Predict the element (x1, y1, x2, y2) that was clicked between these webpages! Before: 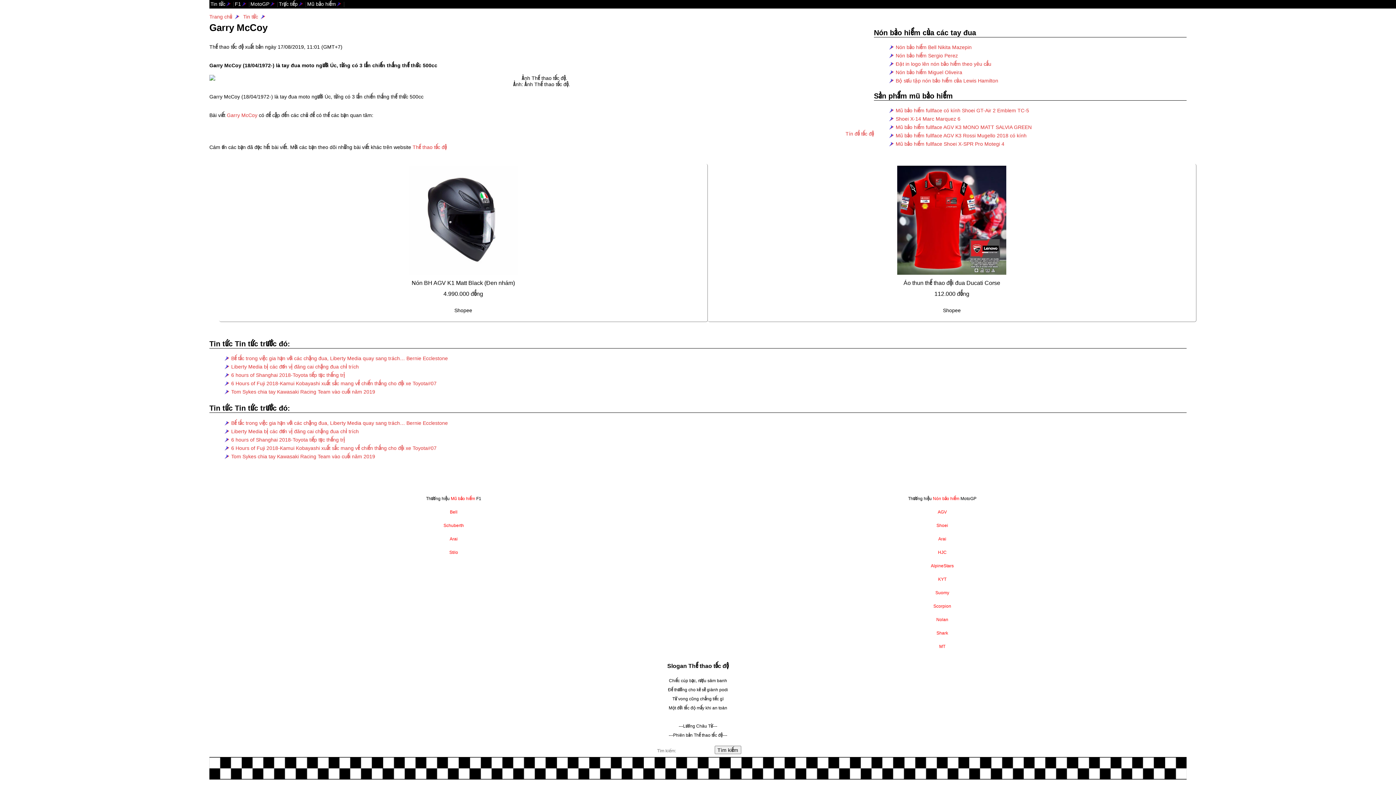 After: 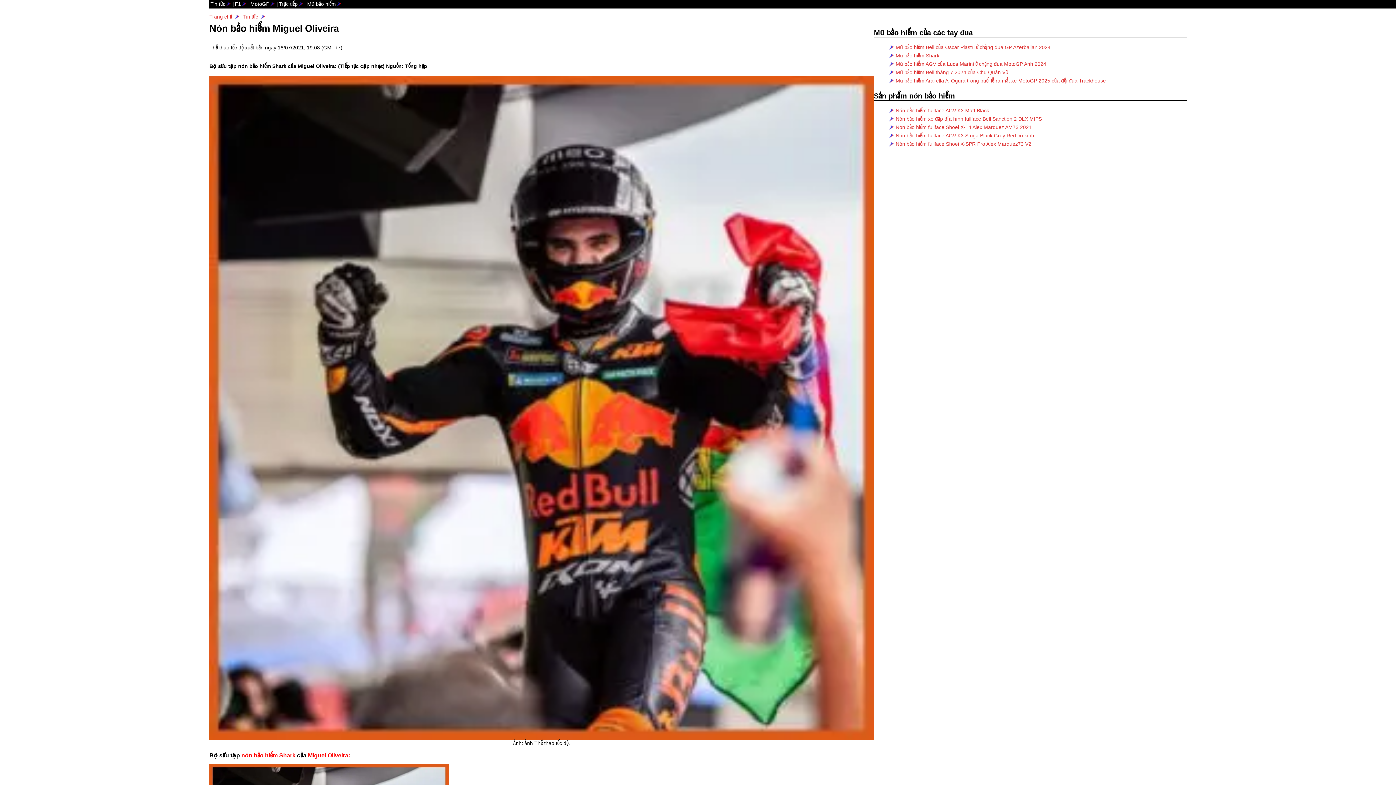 Action: label: Nón bảo hiểm Miguel Oliveira bbox: (895, 69, 962, 75)